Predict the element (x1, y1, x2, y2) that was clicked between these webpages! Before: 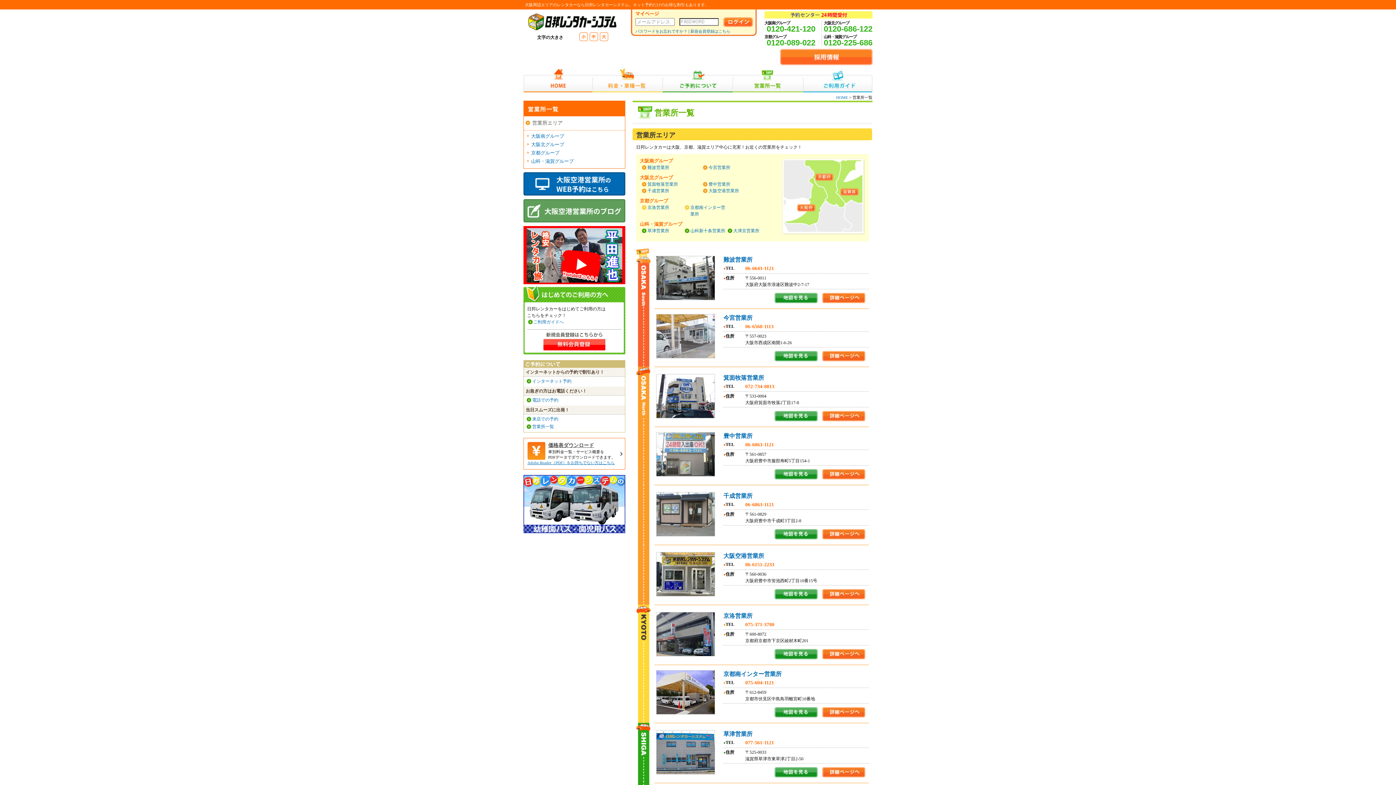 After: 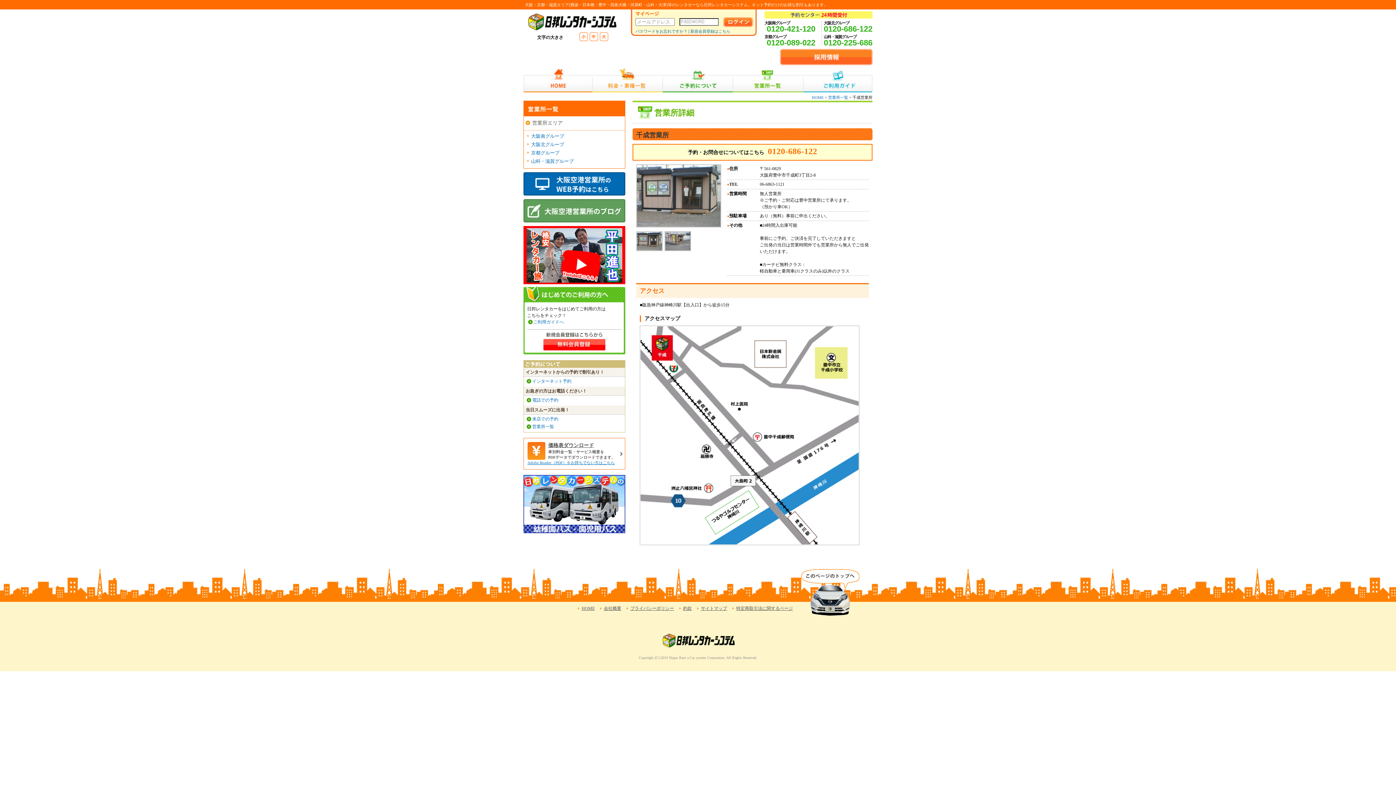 Action: label: 千成営業所 bbox: (723, 493, 752, 499)